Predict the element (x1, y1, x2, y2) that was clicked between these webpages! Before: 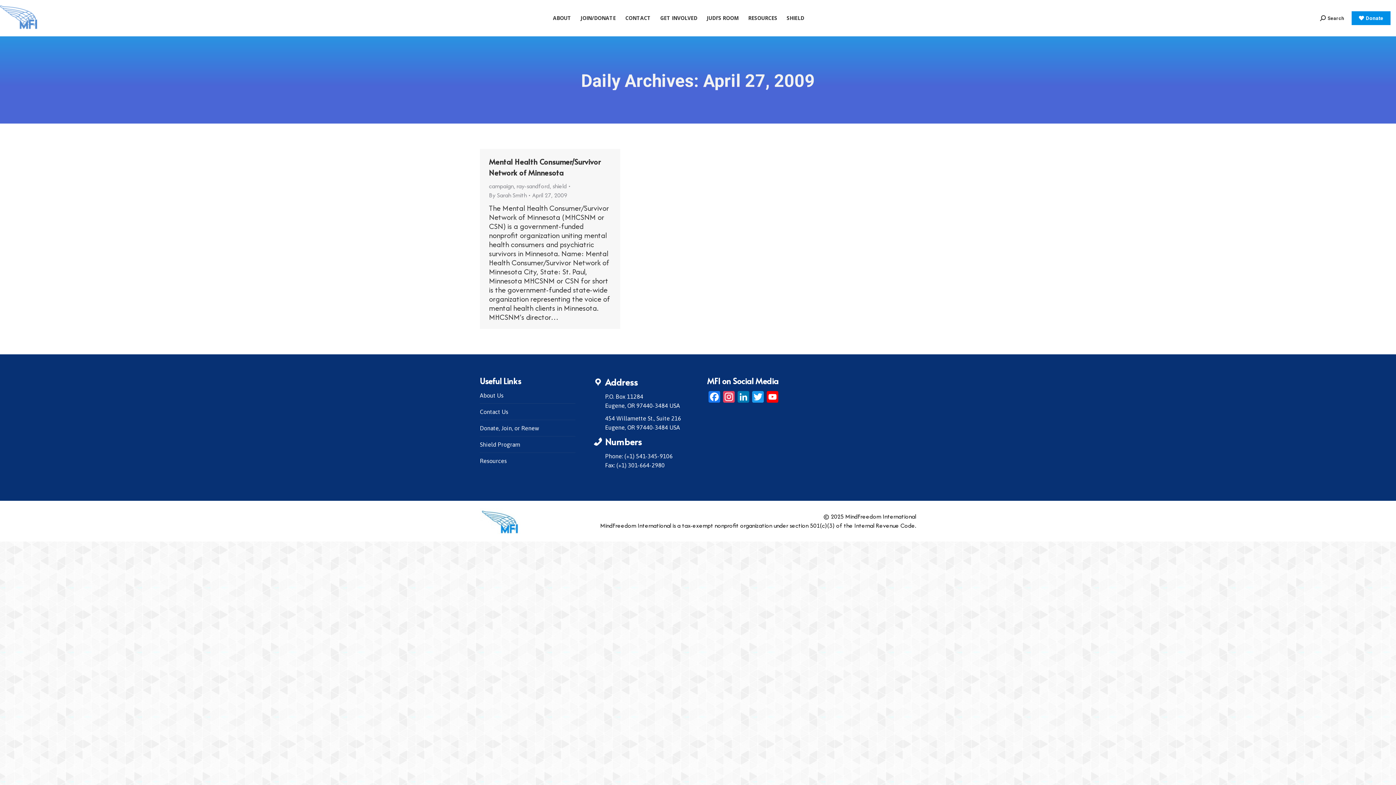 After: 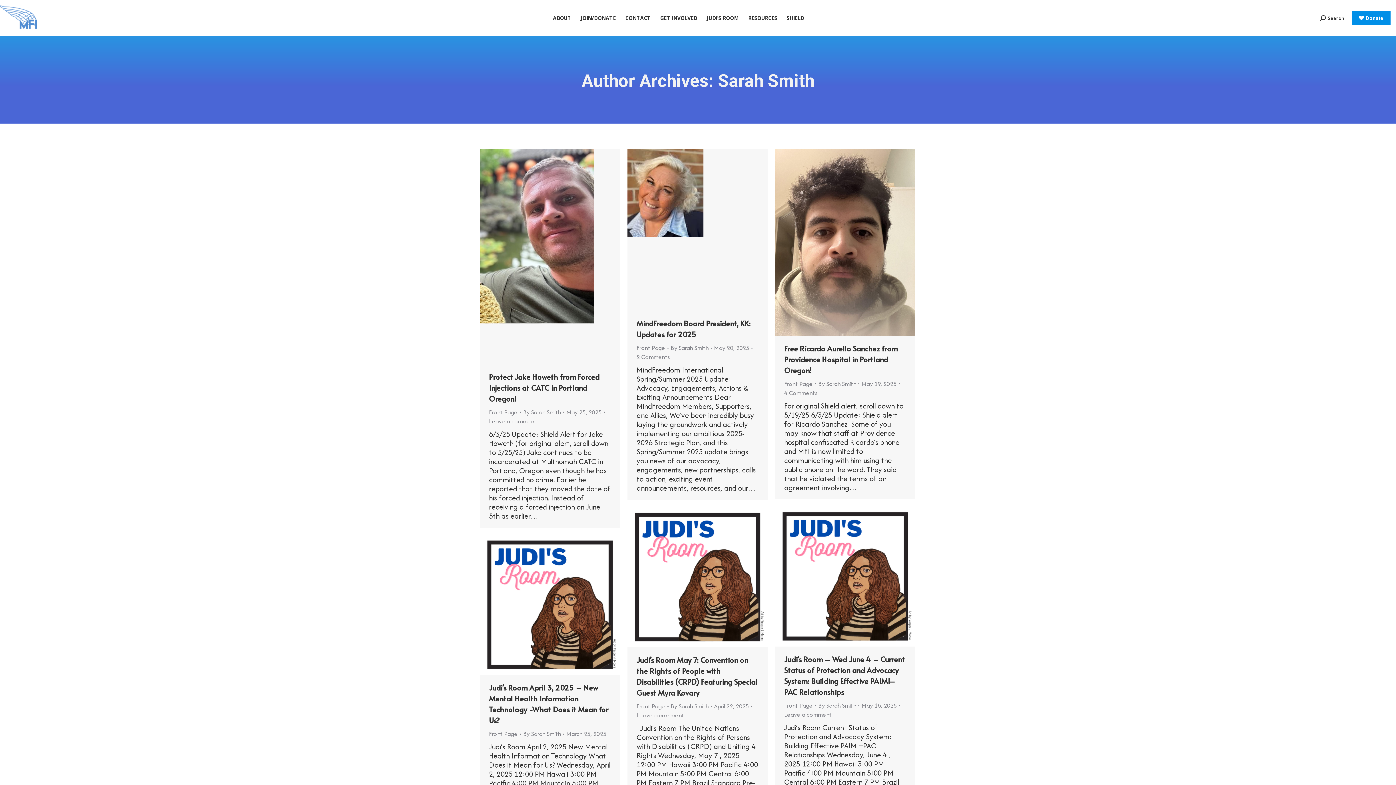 Action: label: By Sarah Smith bbox: (489, 190, 530, 200)